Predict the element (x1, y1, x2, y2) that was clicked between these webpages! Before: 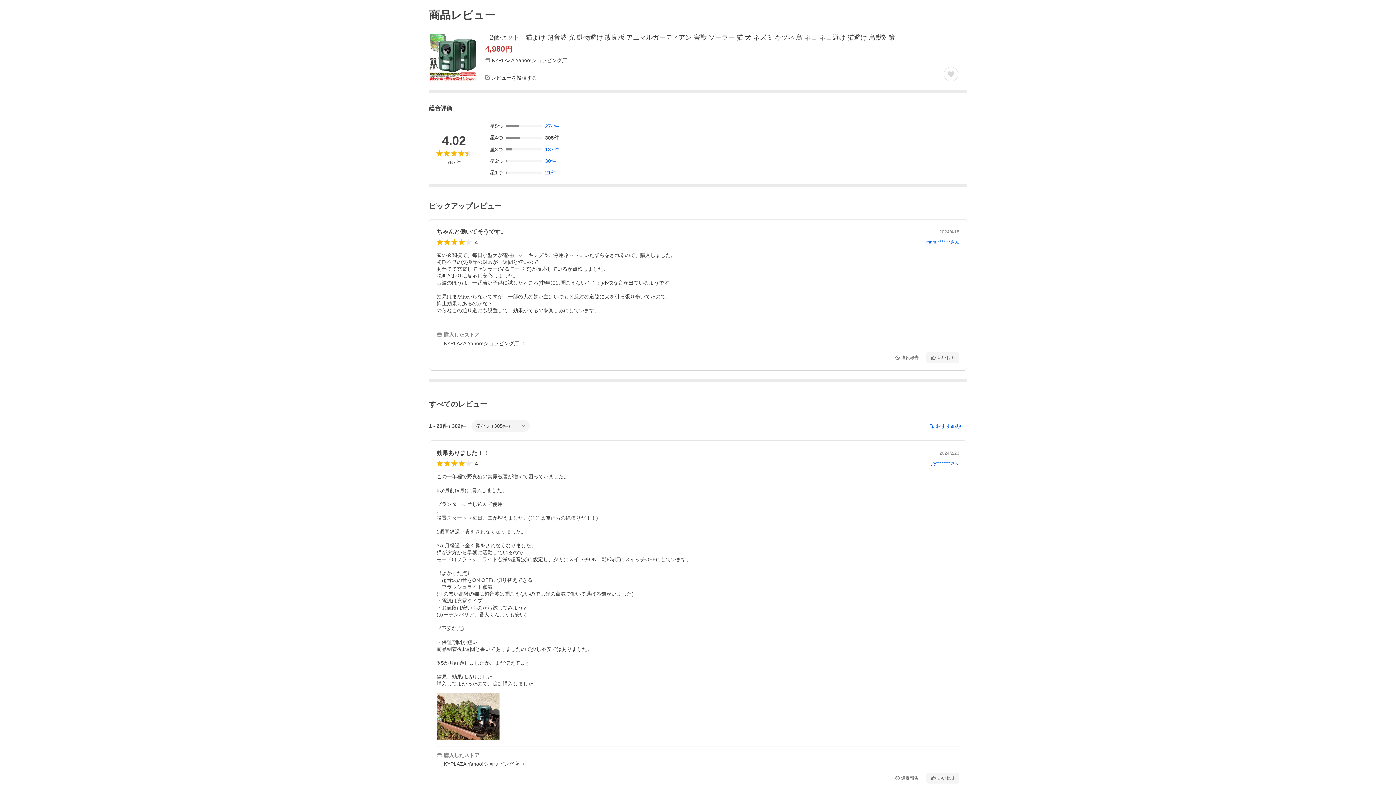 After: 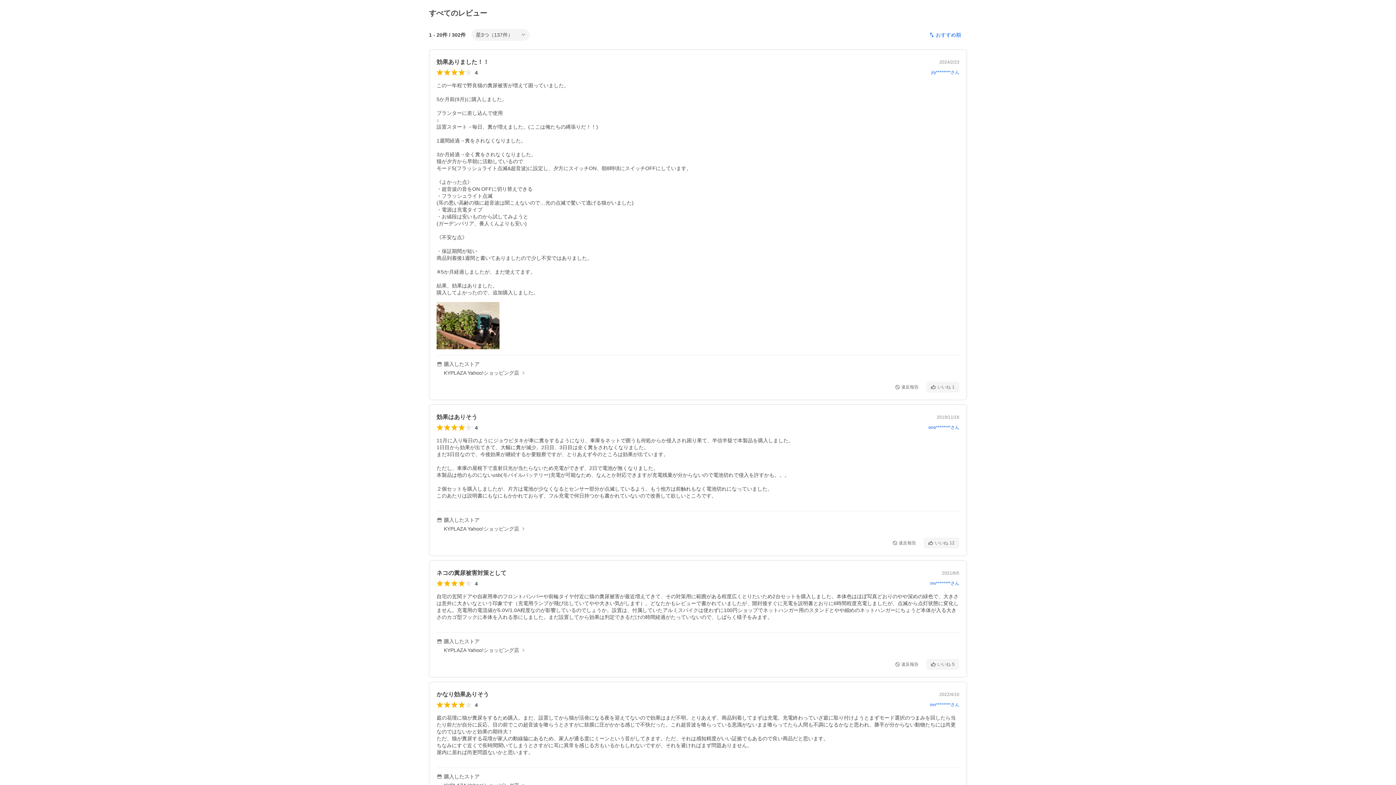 Action: bbox: (489, 146, 559, 152) label: 星3つ
137件